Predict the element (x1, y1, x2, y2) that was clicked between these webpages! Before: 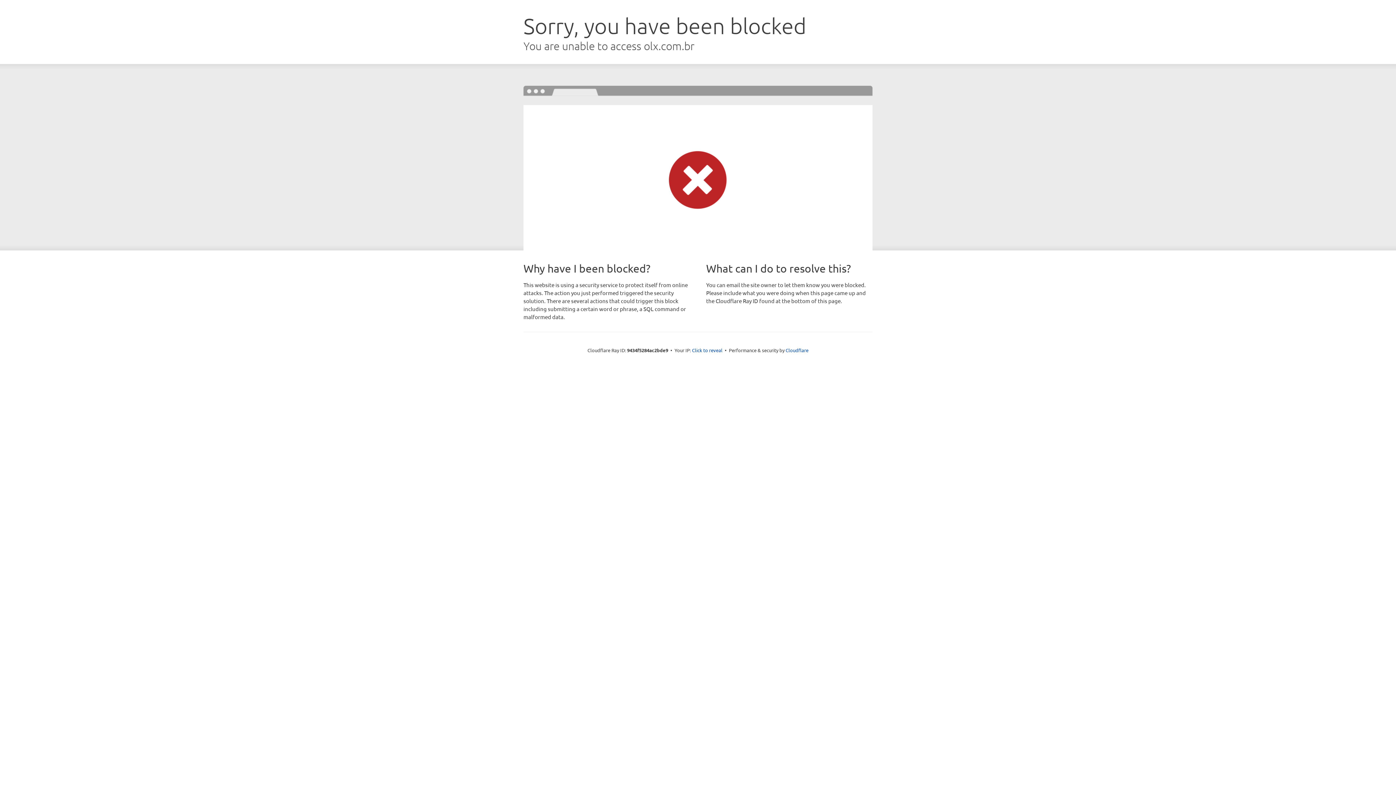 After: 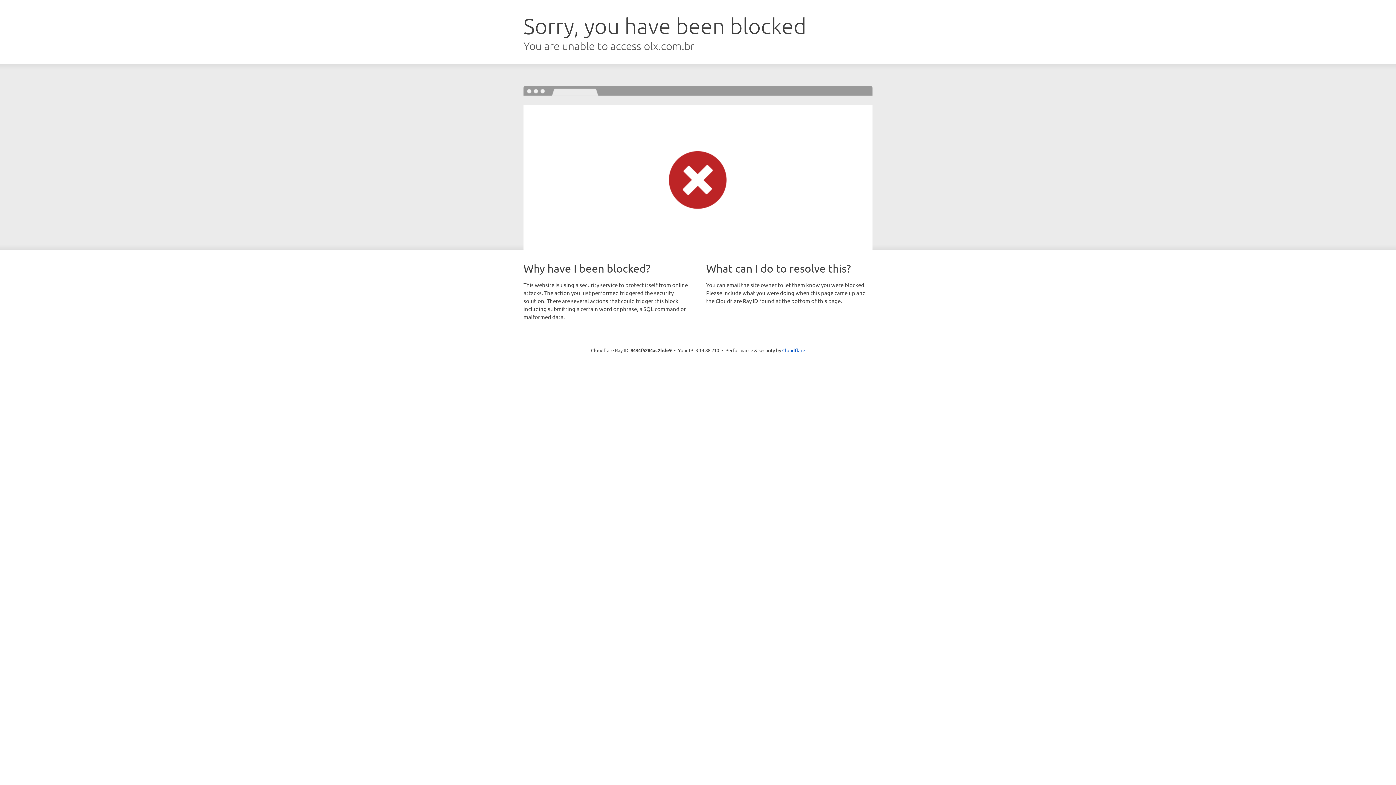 Action: label: Click to reveal bbox: (692, 346, 722, 353)